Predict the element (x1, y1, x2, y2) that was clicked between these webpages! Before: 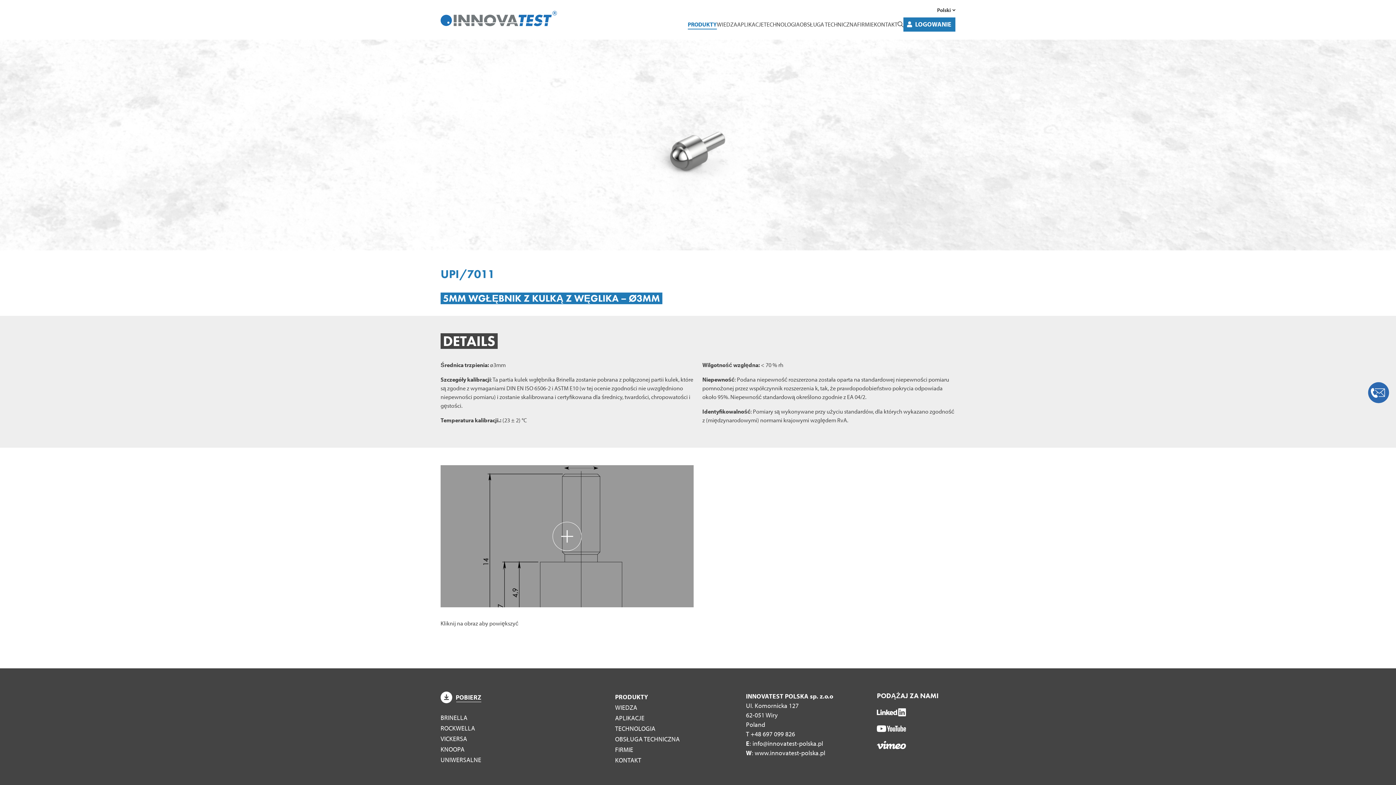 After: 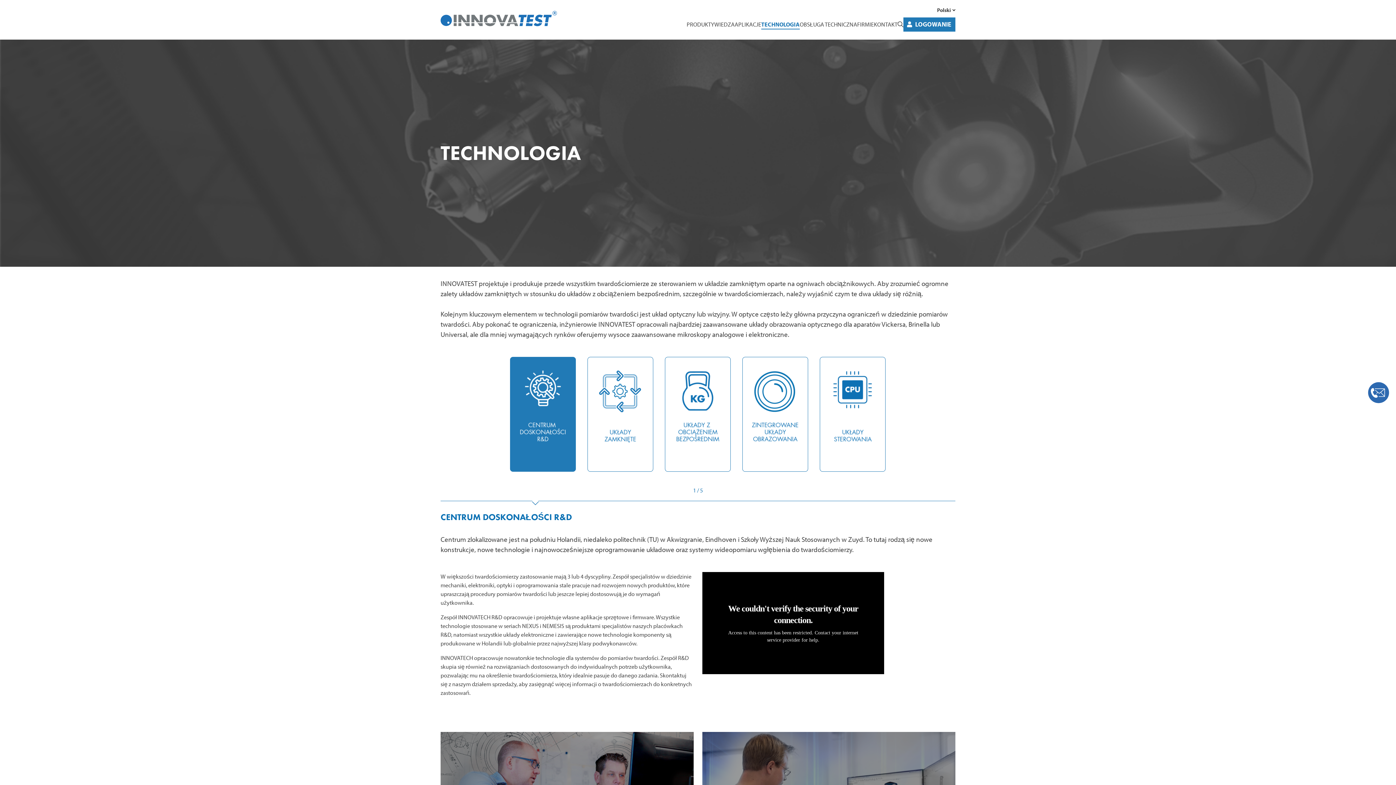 Action: bbox: (763, 20, 799, 27) label: TECHNOLOGIA